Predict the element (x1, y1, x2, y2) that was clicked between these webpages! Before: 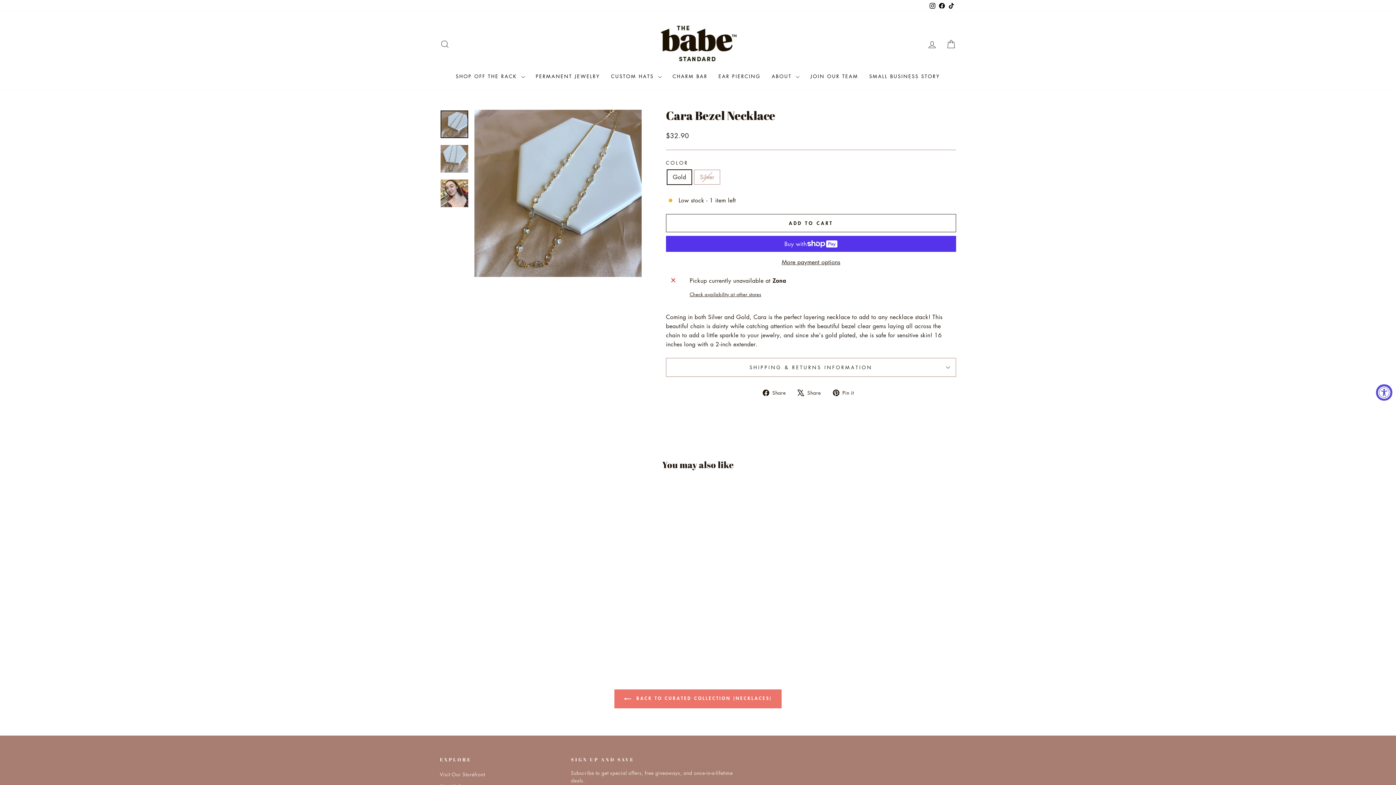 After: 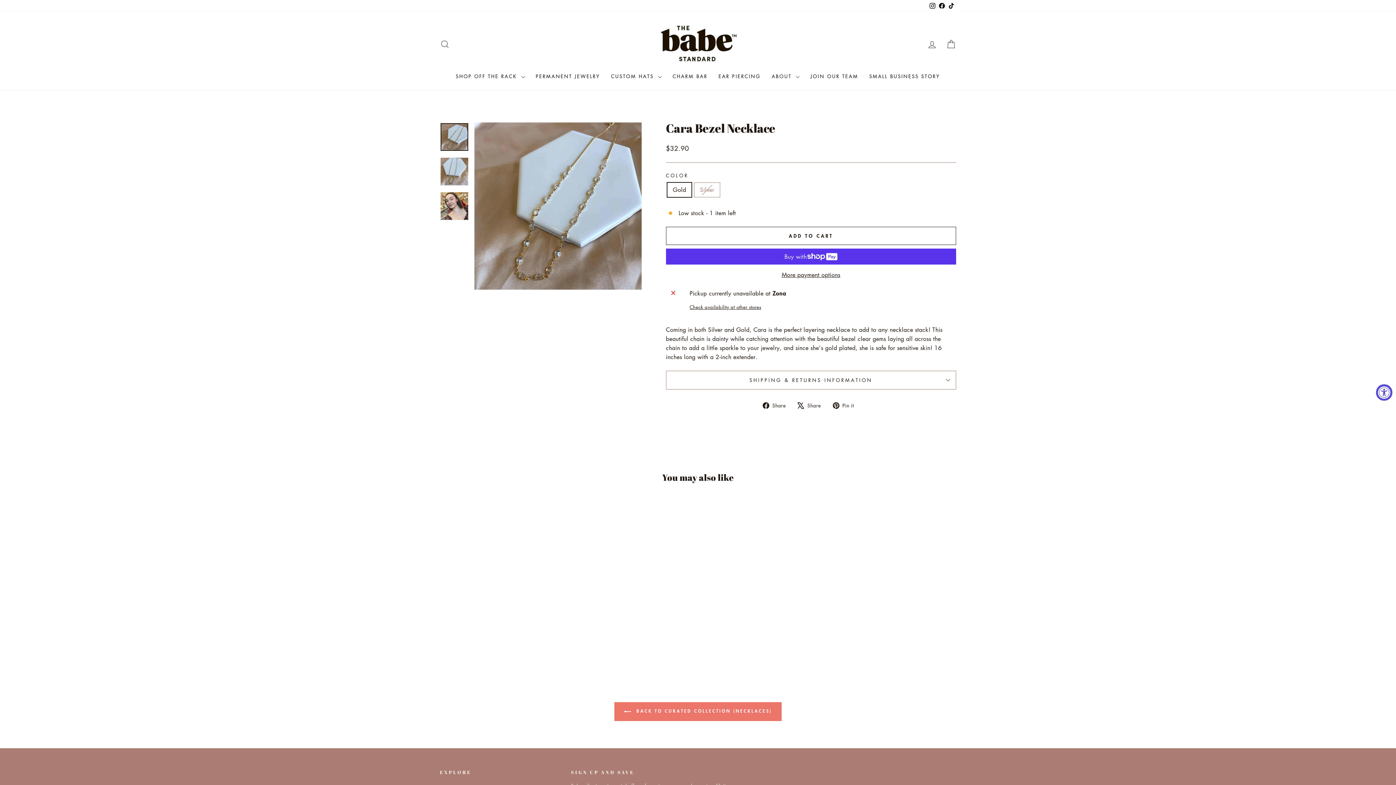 Action: label: CARA BEZEL NECKLACE
$32.90 bbox: (440, 610, 563, 633)